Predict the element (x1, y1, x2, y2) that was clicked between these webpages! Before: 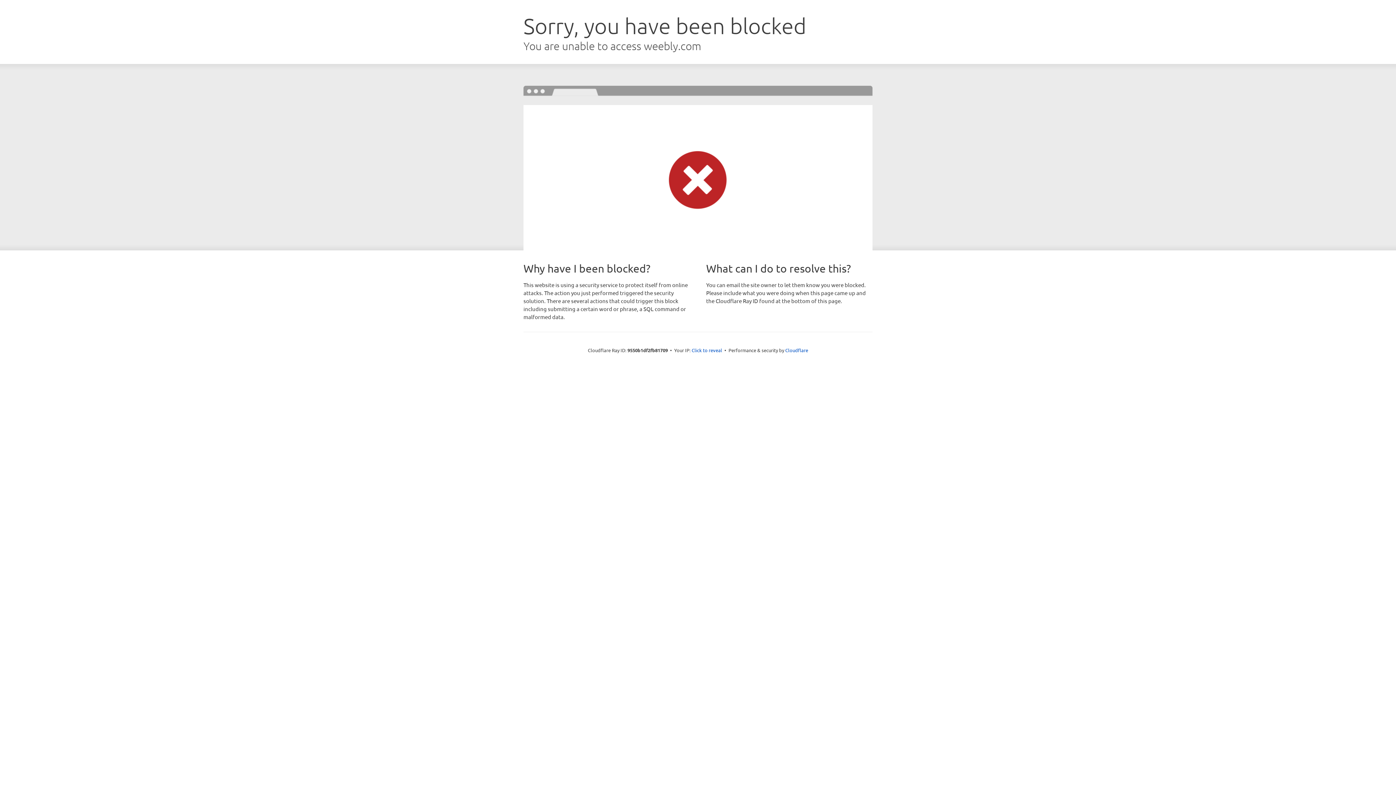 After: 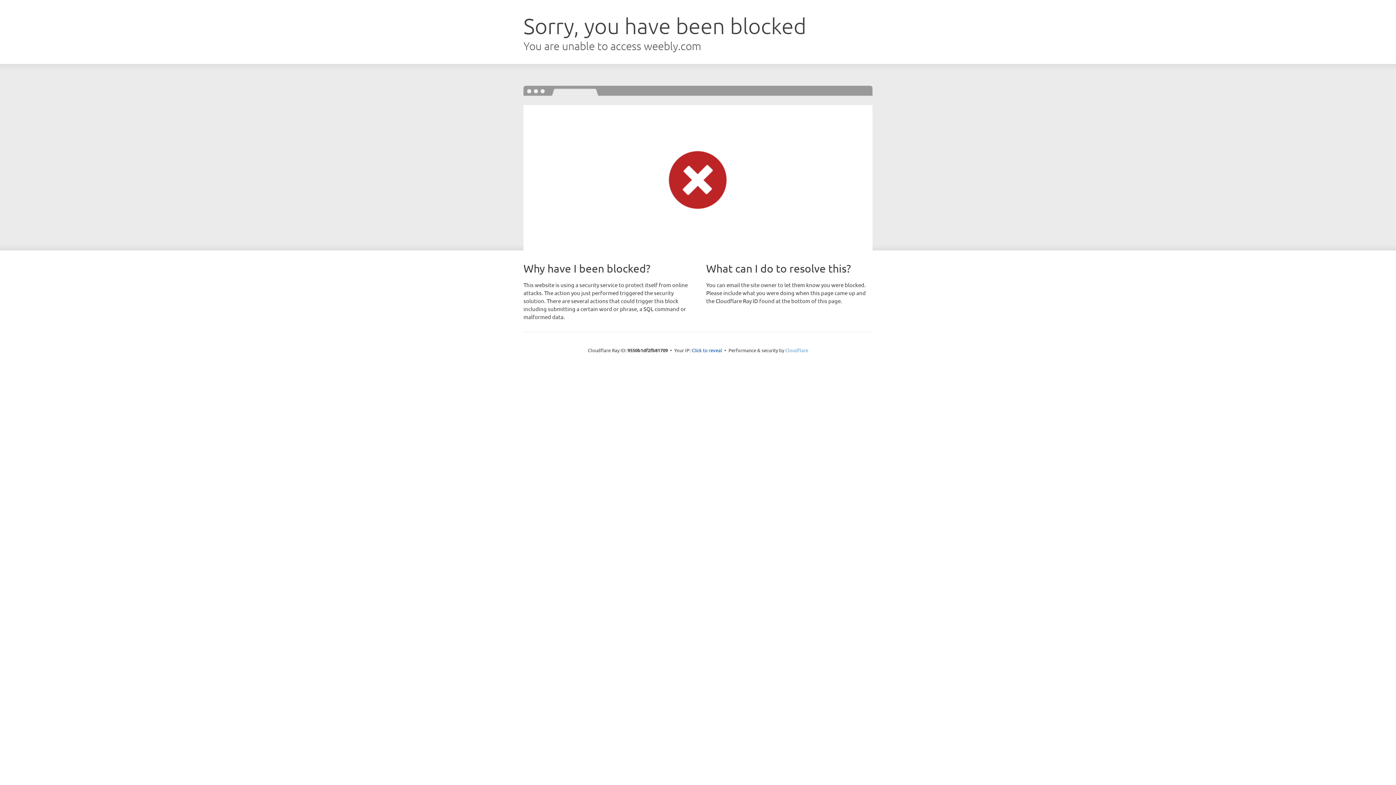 Action: bbox: (785, 347, 808, 353) label: Cloudflare